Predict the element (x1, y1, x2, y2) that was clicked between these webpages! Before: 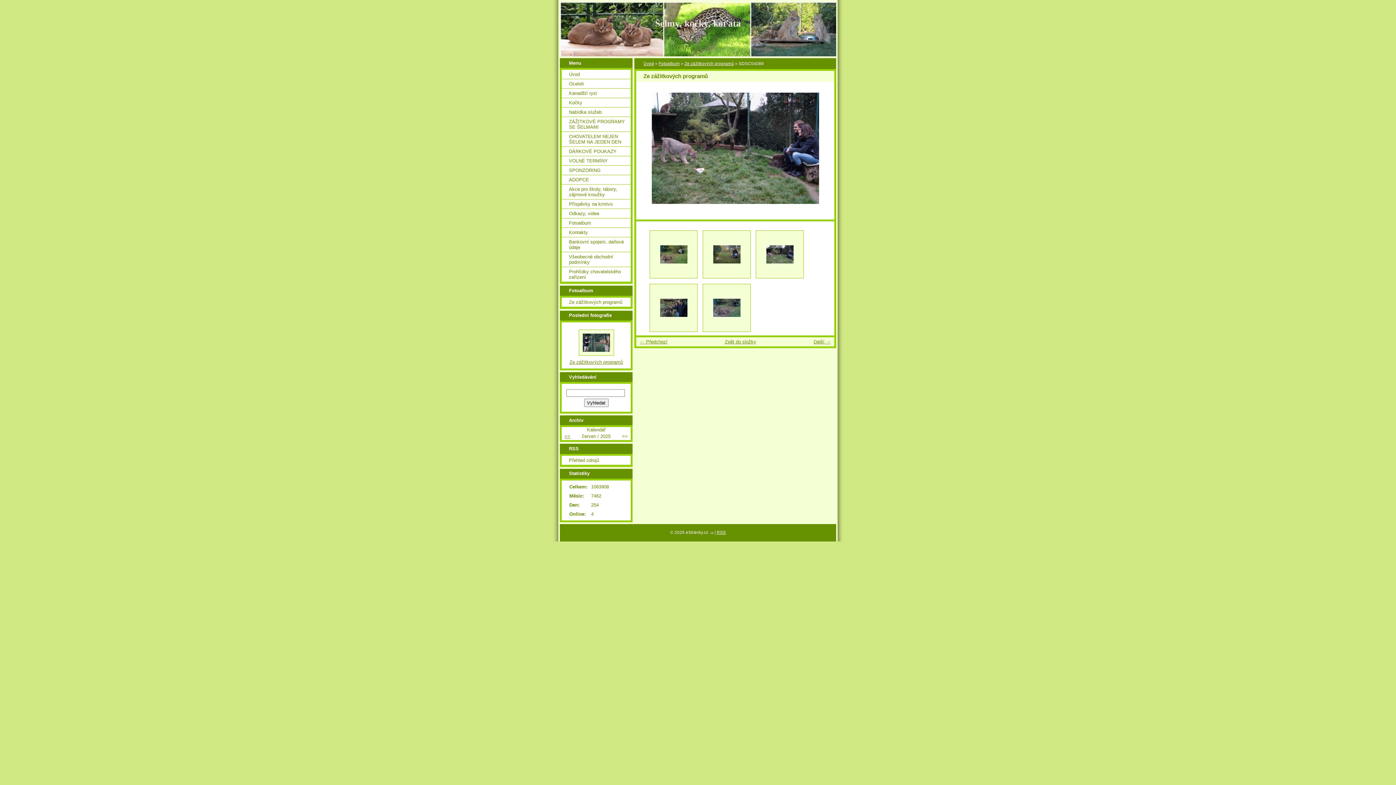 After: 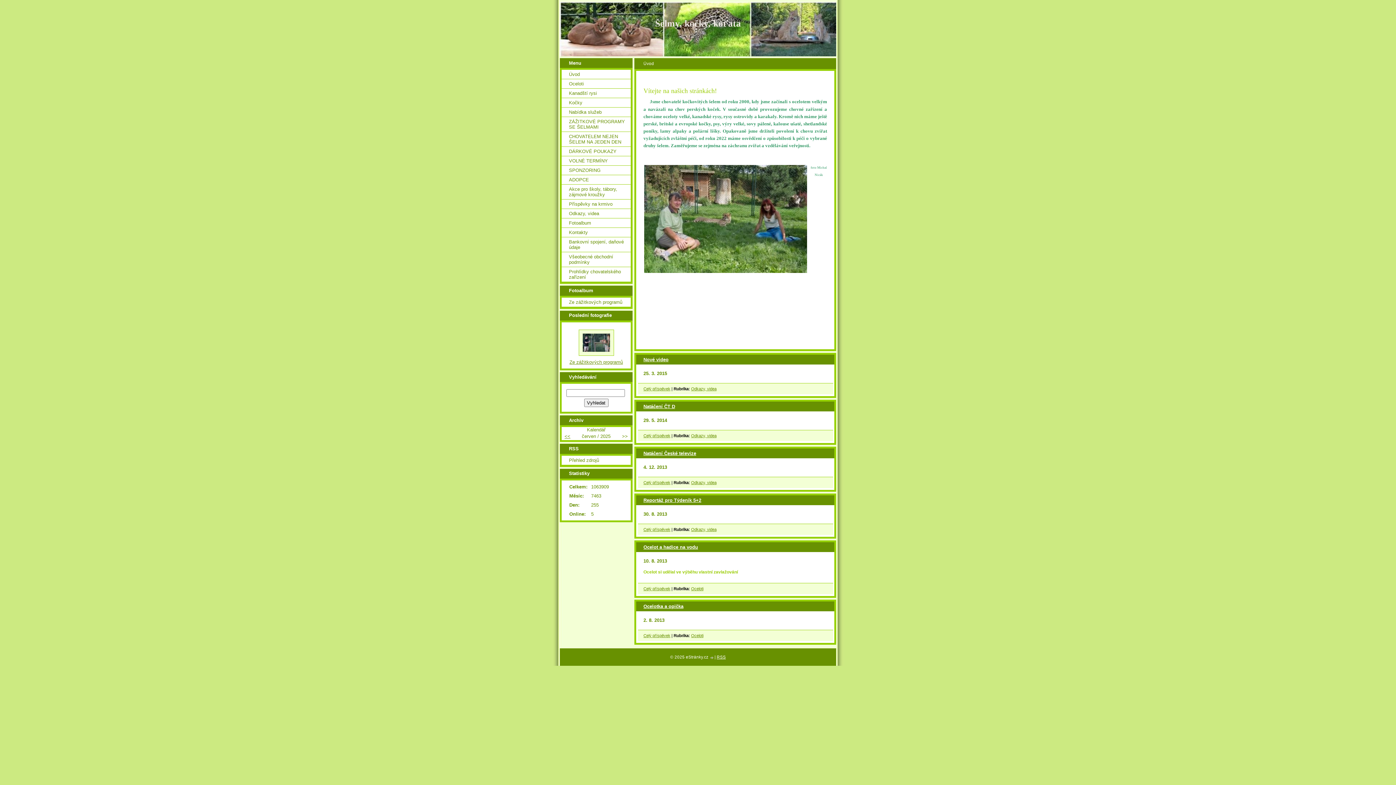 Action: label: Úvod bbox: (643, 61, 654, 65)